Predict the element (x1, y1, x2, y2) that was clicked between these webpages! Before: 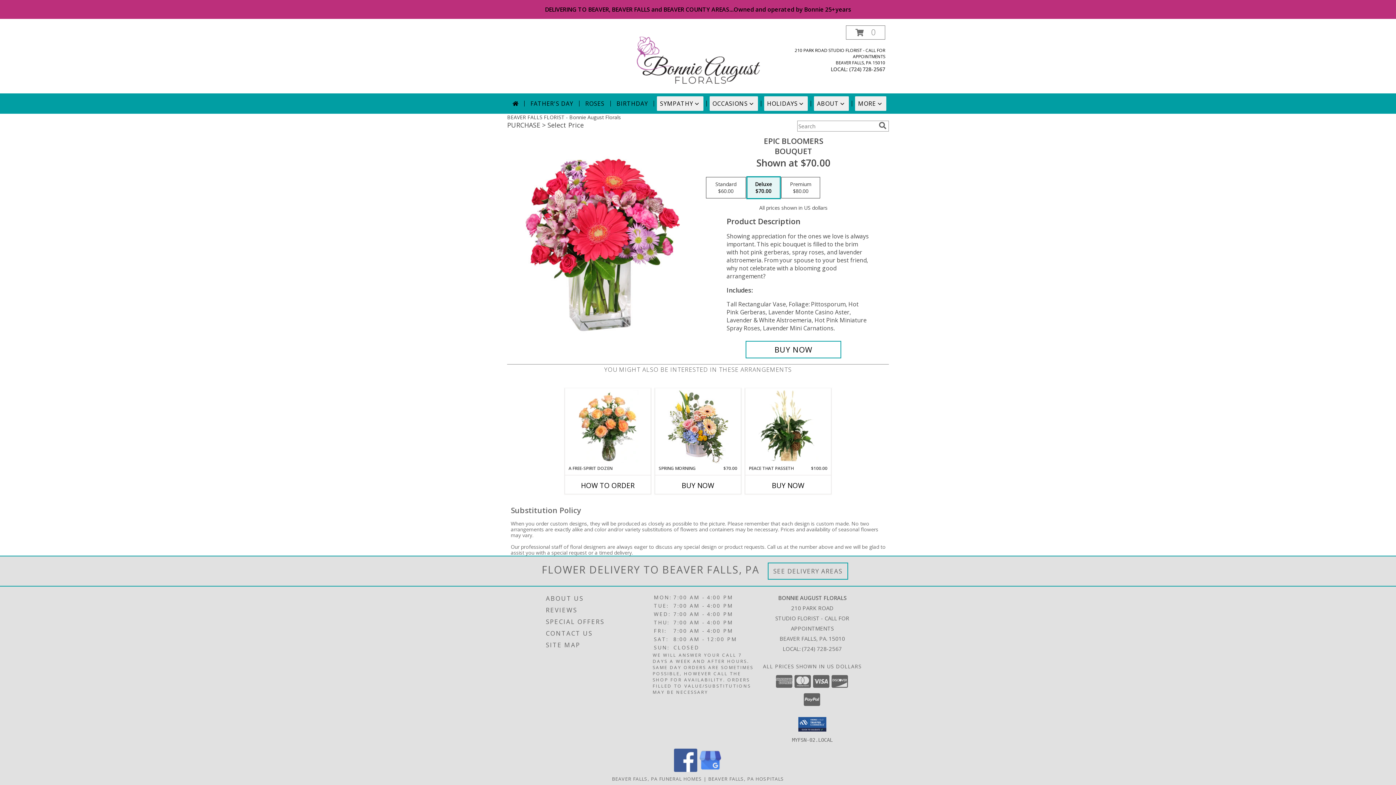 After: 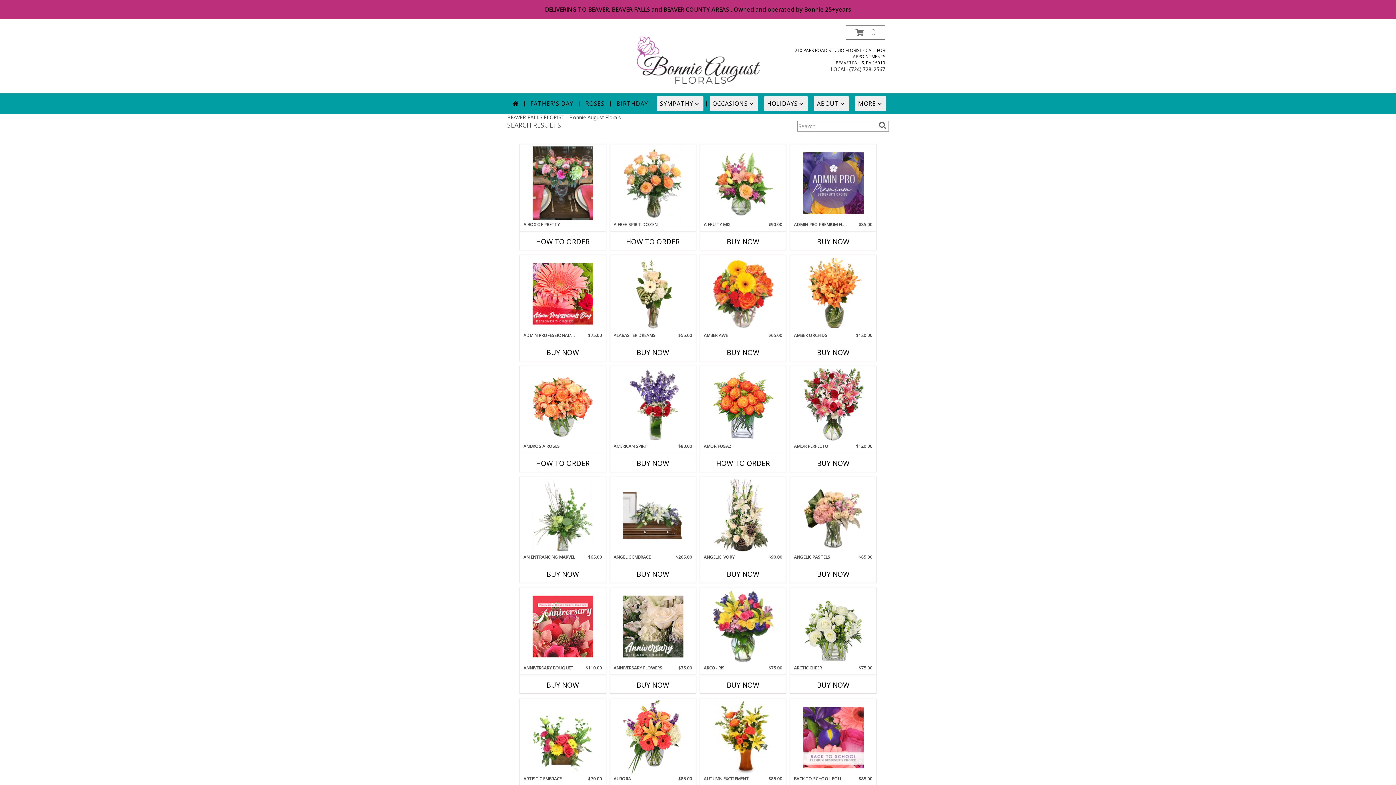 Action: label: search bbox: (877, 121, 888, 129)